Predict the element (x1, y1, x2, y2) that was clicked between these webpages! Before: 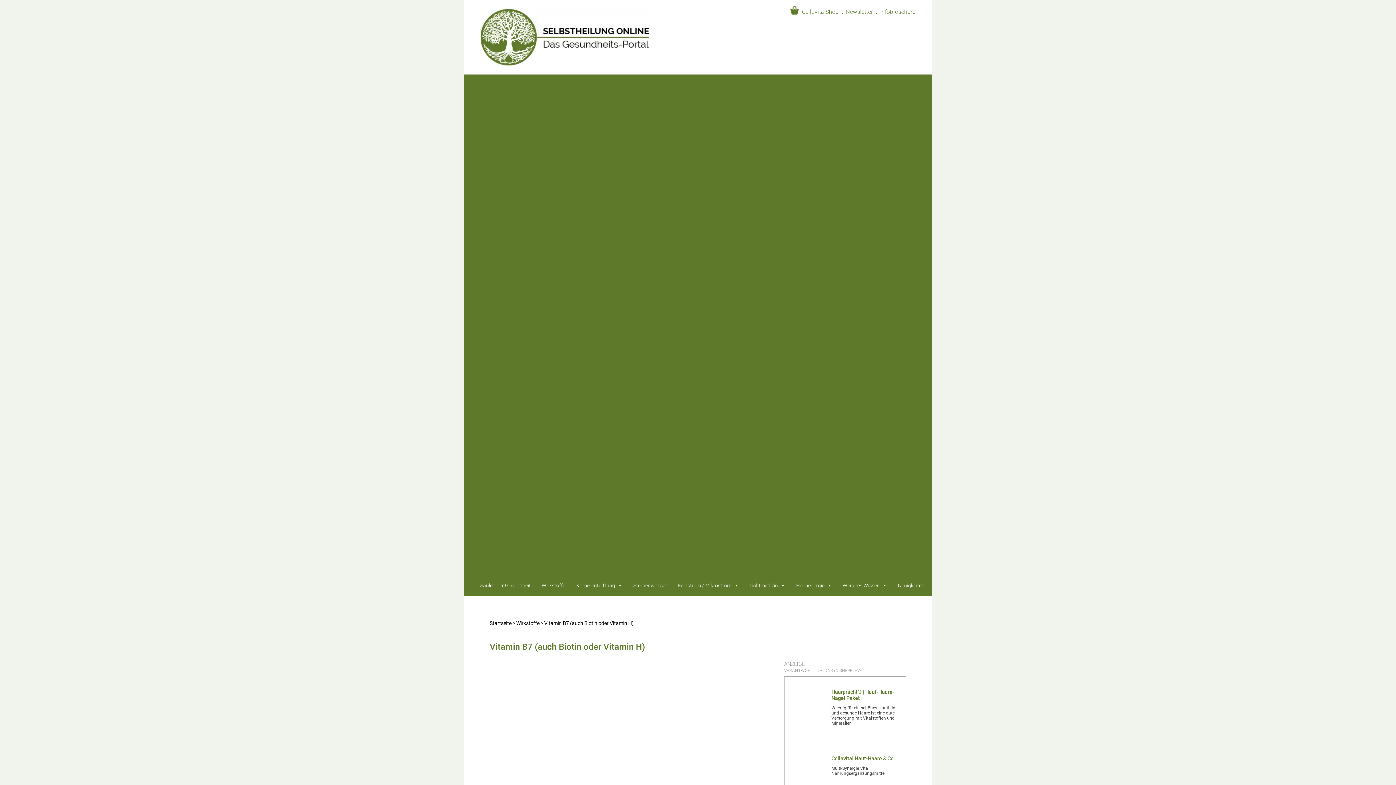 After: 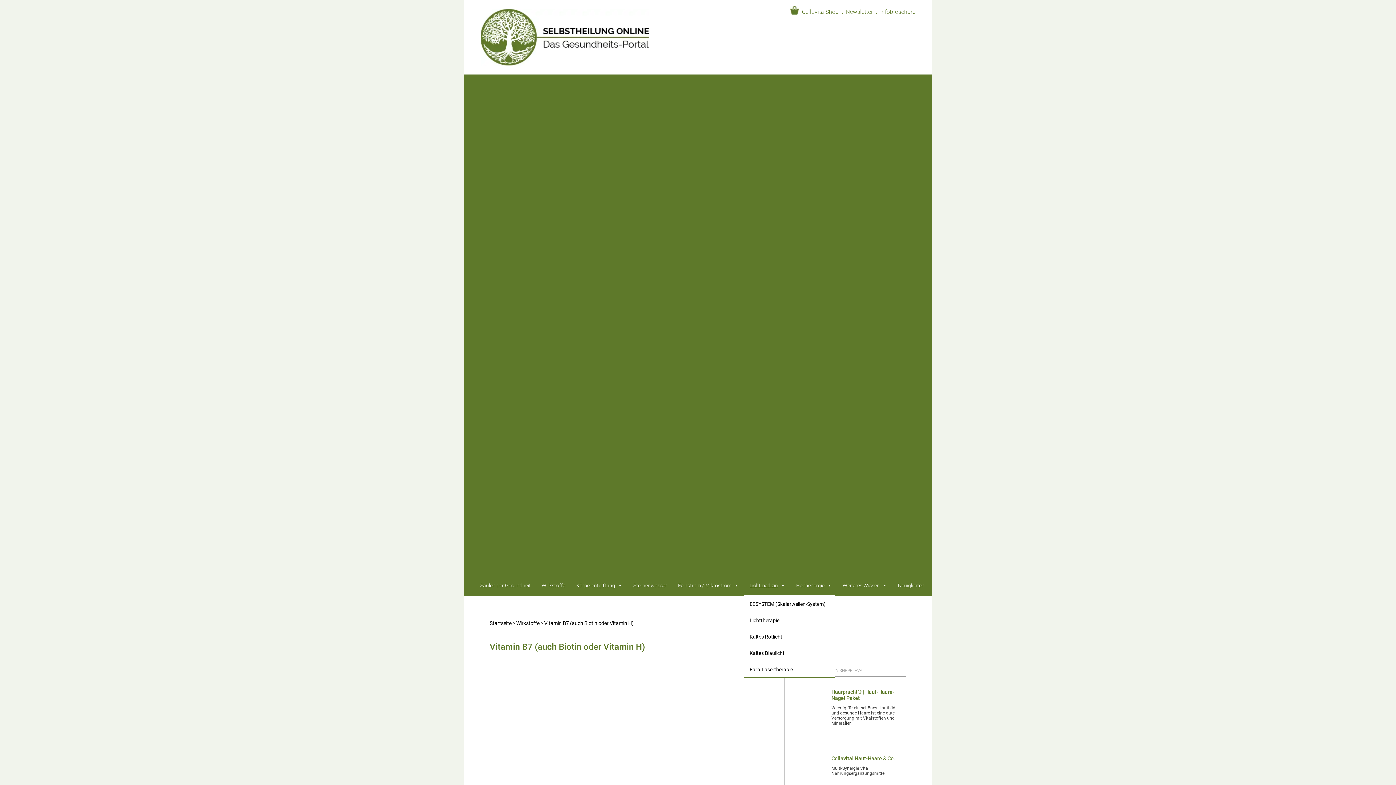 Action: bbox: (744, 573, 790, 596) label: Lichtmedizin